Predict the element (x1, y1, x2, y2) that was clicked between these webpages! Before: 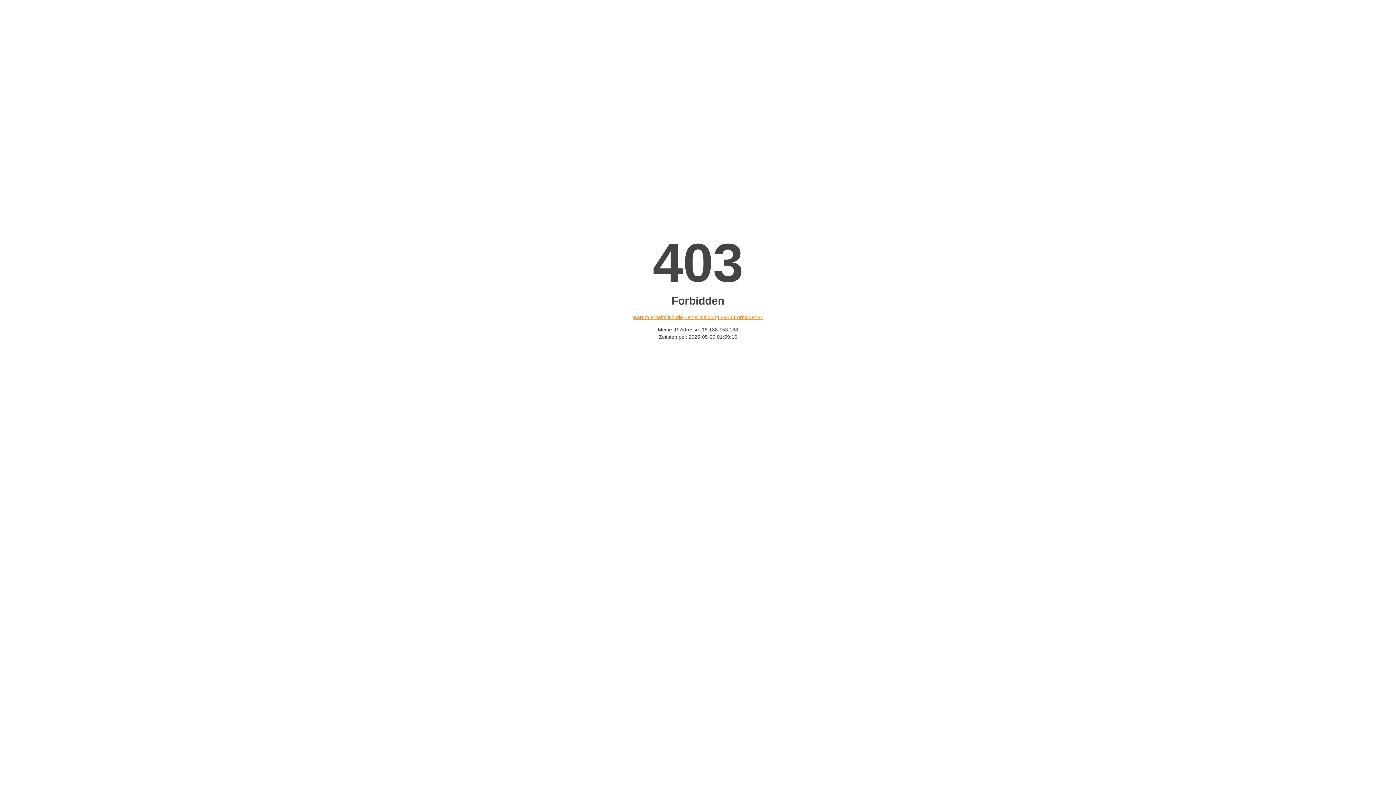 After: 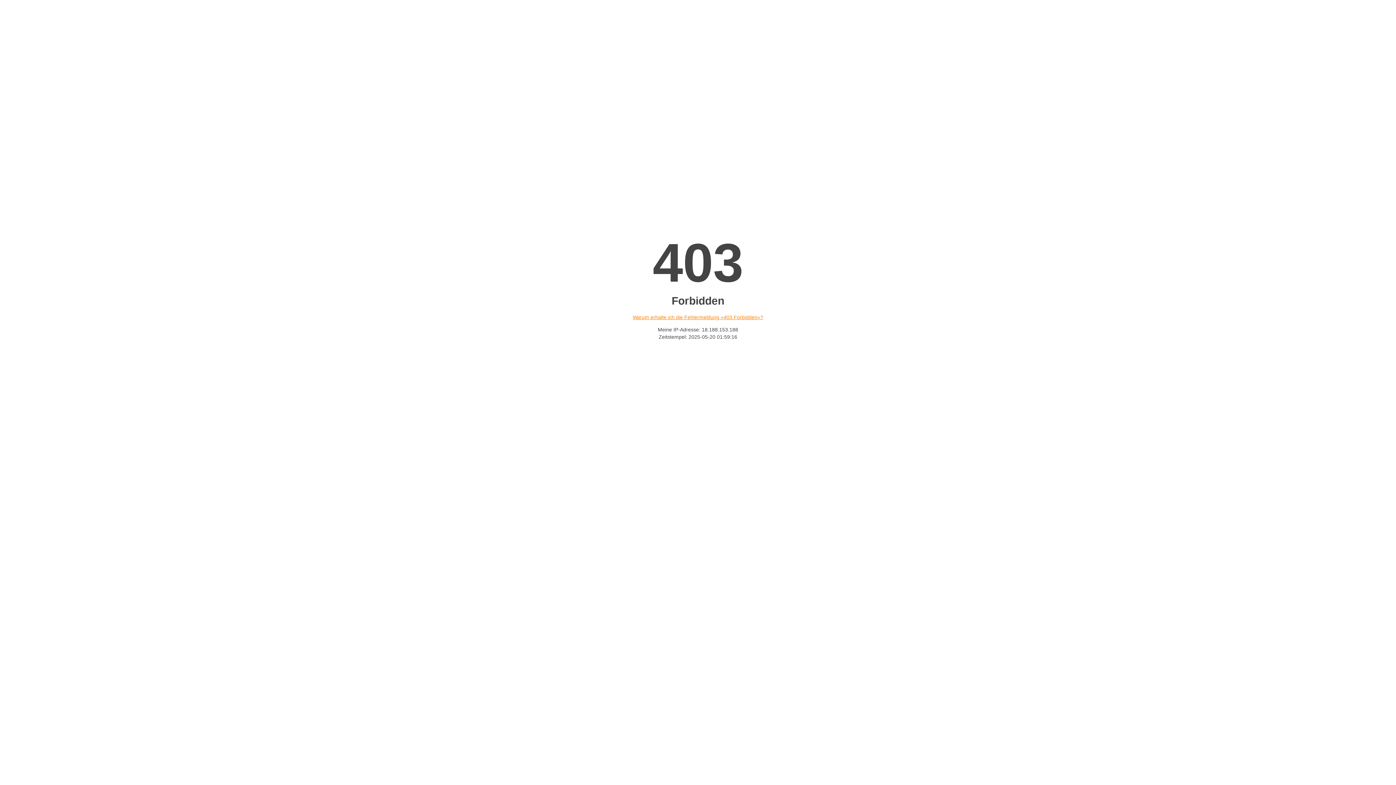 Action: label: Warum erhalte ich die Fehlermeldung «403 Forbidden»? bbox: (632, 314, 763, 320)